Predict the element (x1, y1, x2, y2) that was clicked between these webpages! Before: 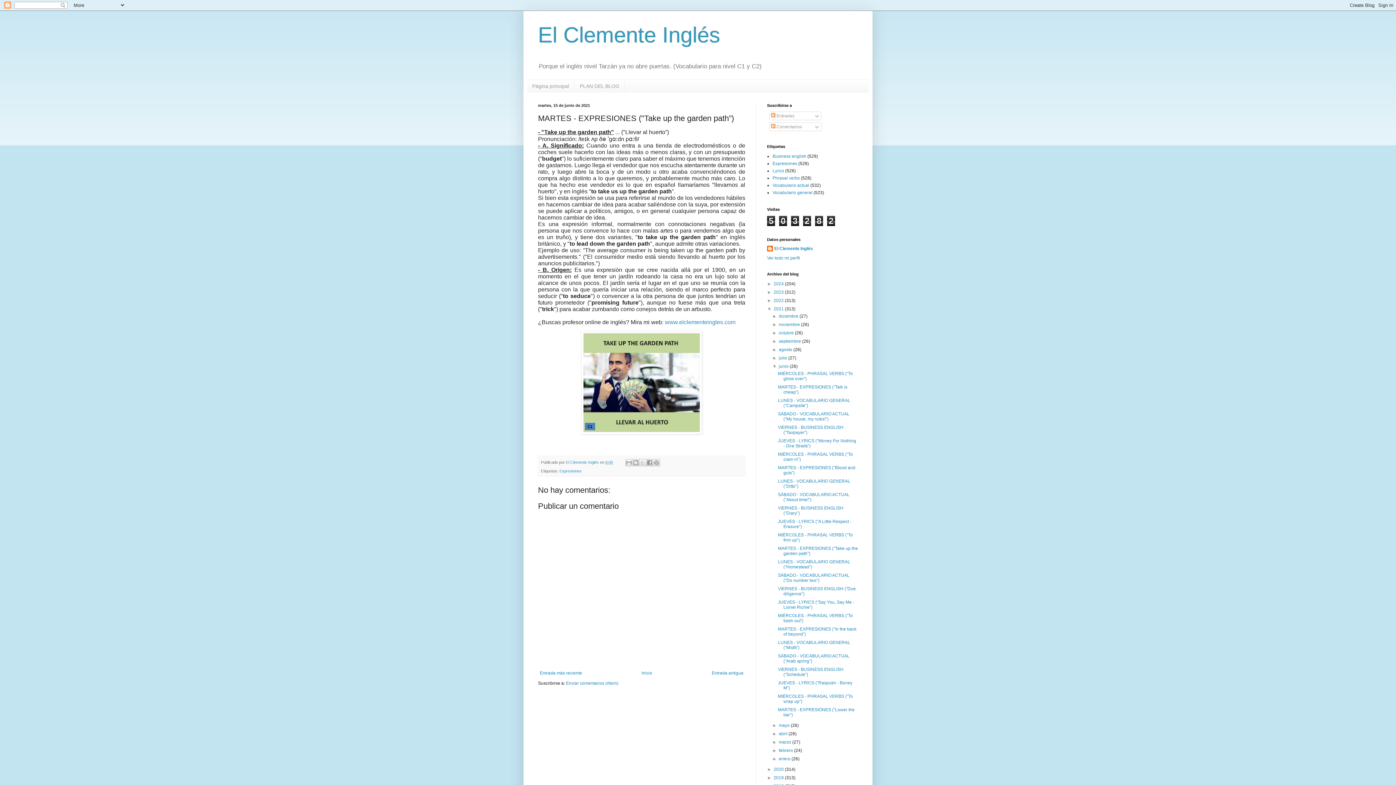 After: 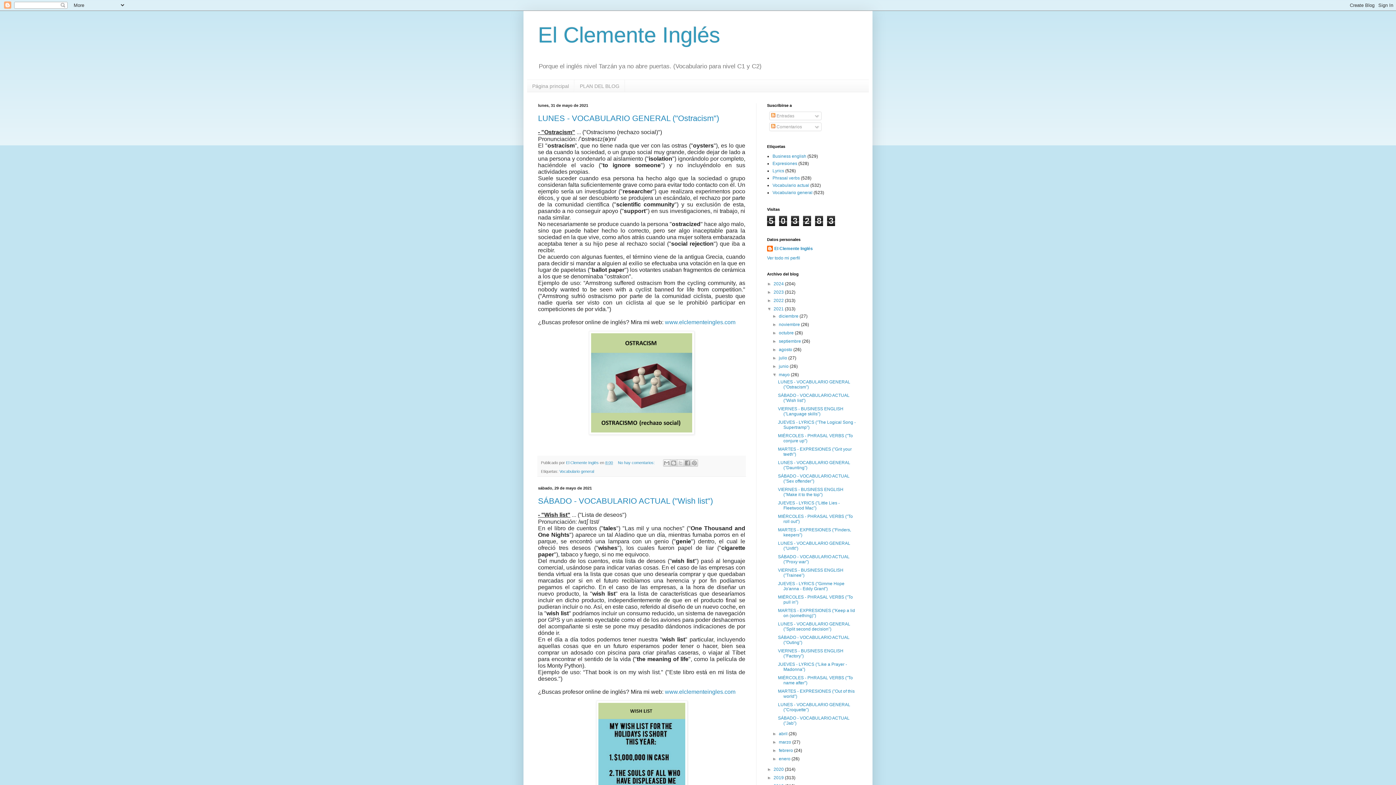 Action: label: mayo  bbox: (779, 723, 791, 728)